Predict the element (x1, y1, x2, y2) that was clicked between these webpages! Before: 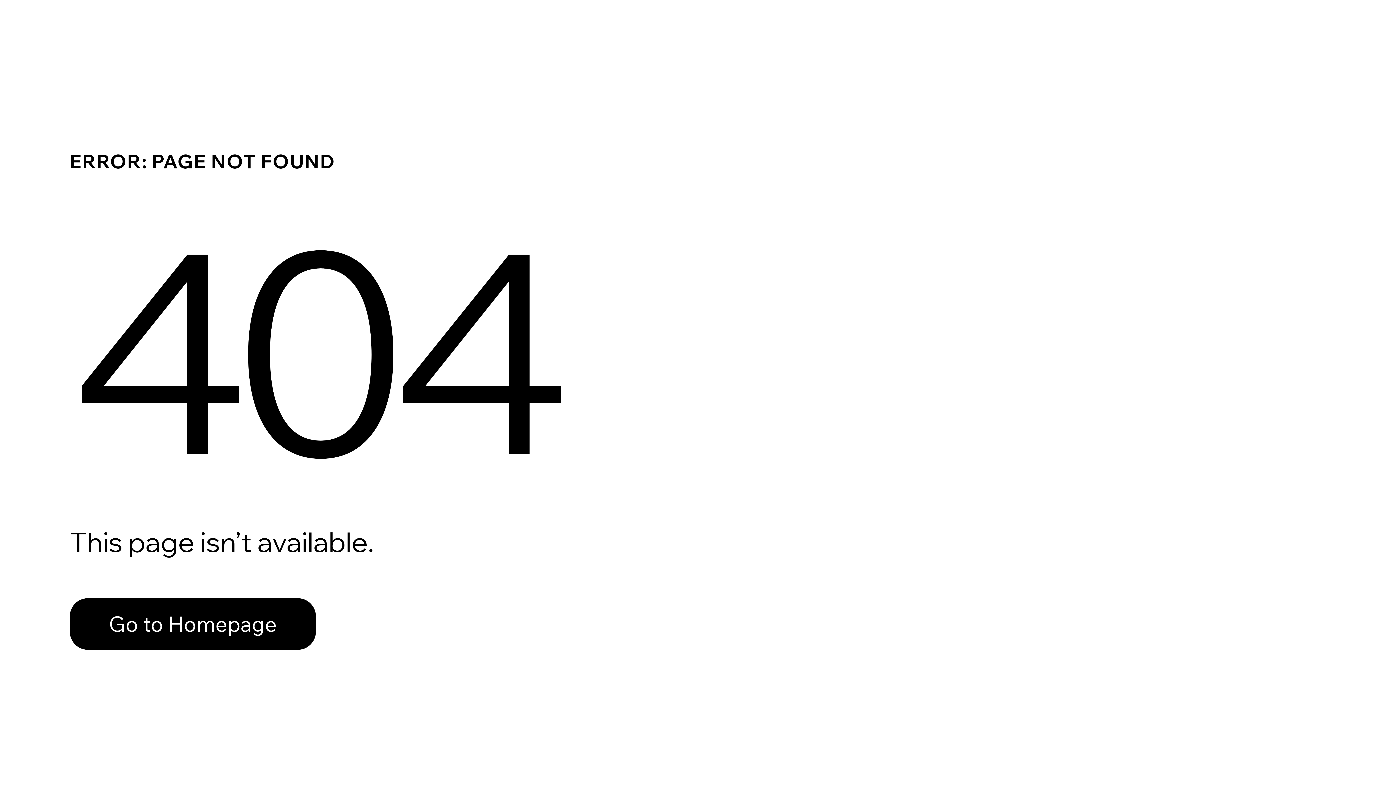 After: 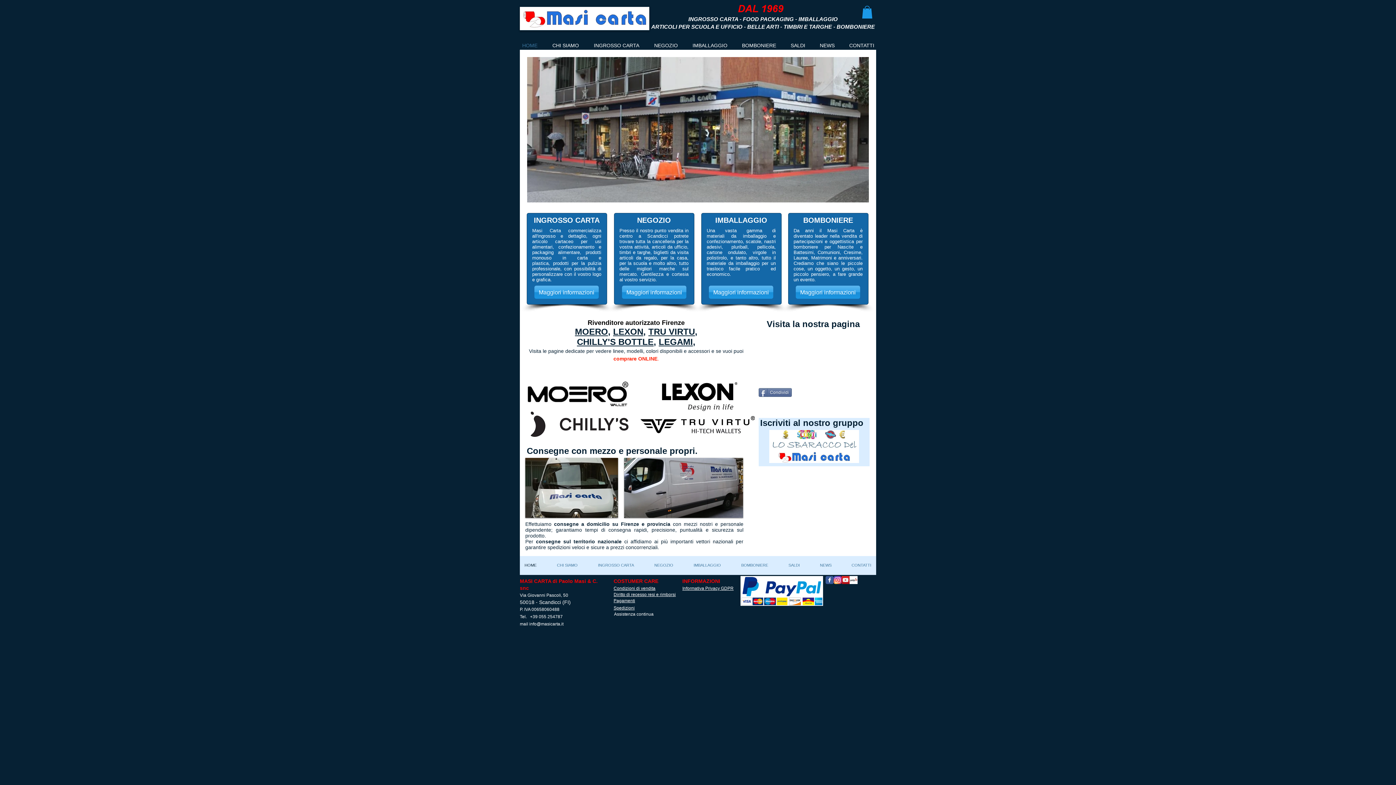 Action: bbox: (69, 582, 768, 659) label: Go to Homepage